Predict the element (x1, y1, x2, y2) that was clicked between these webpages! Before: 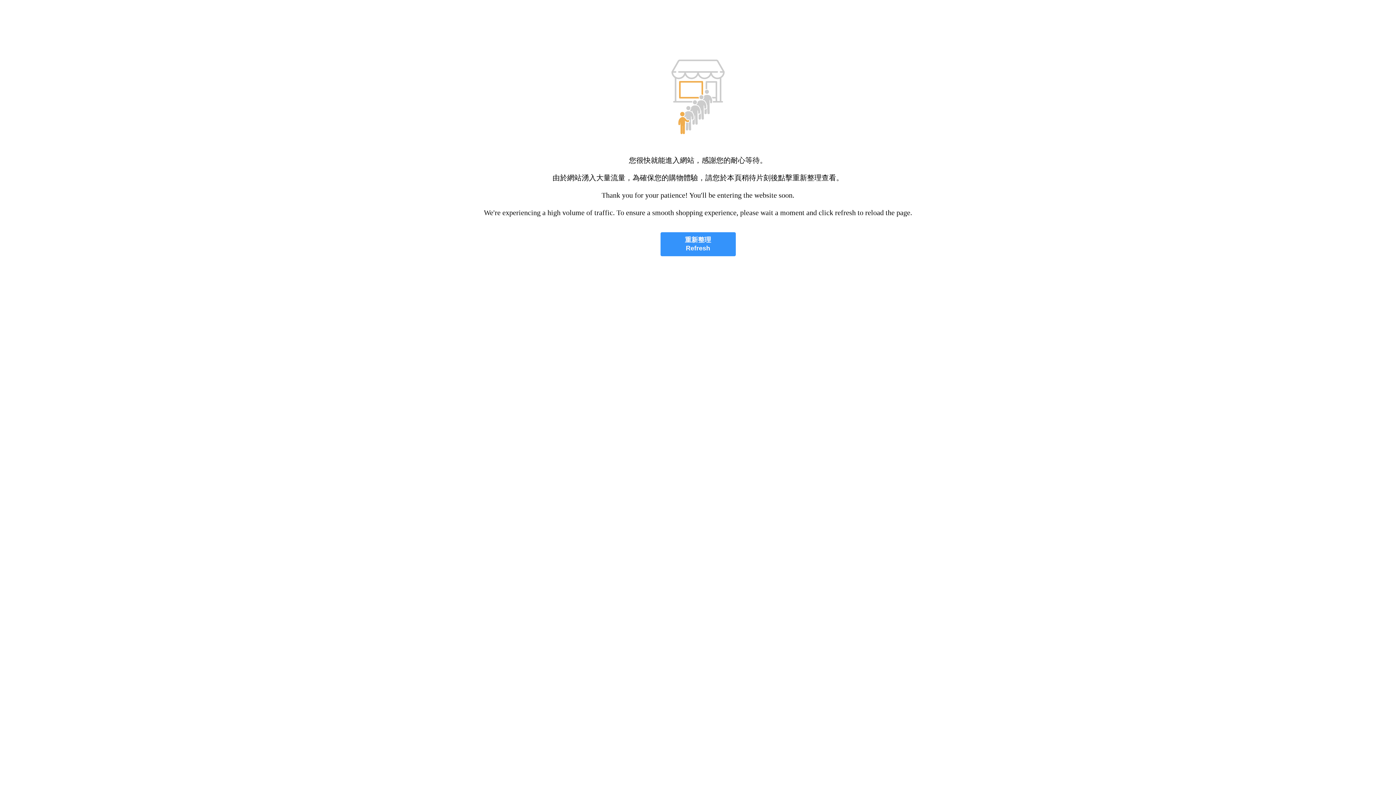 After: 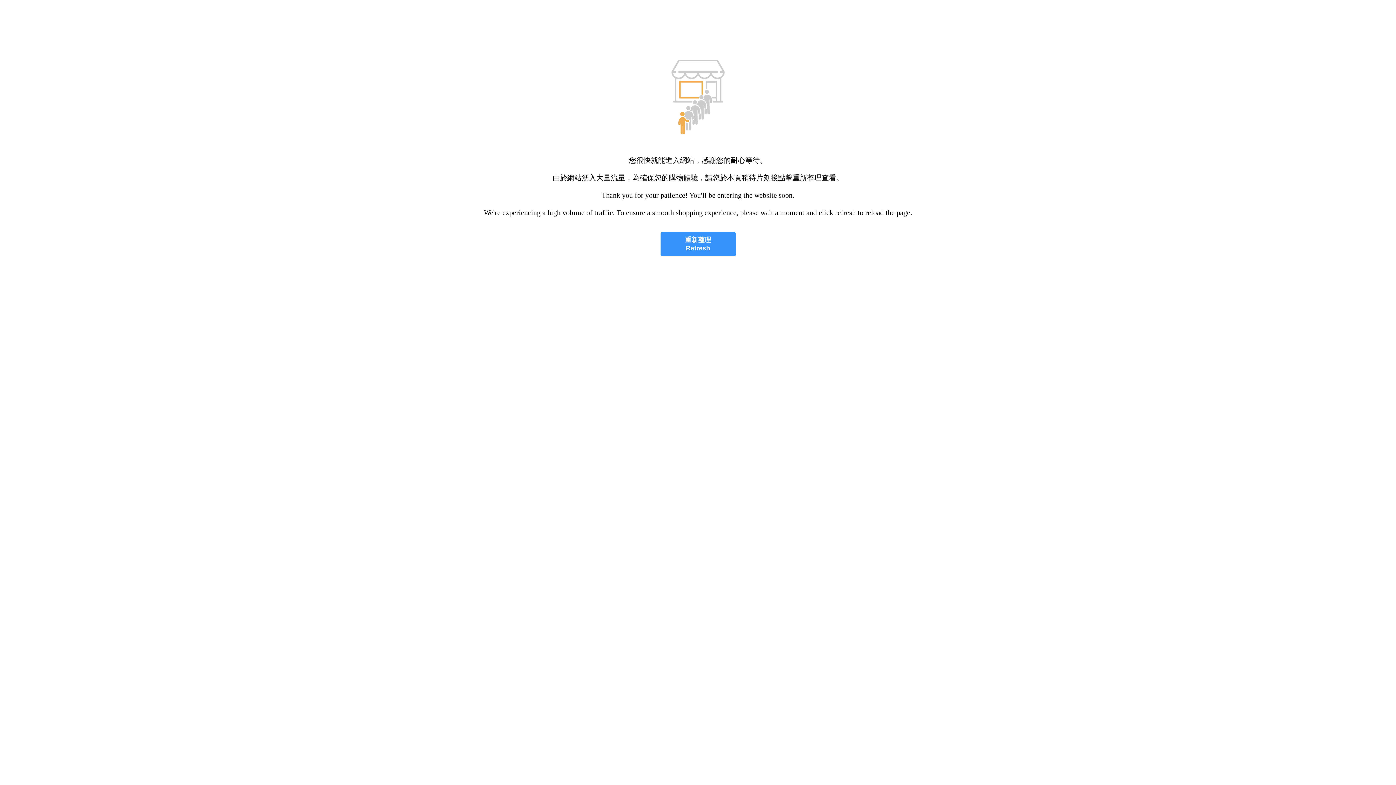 Action: bbox: (660, 232, 735, 256) label: 重新整理
Refresh